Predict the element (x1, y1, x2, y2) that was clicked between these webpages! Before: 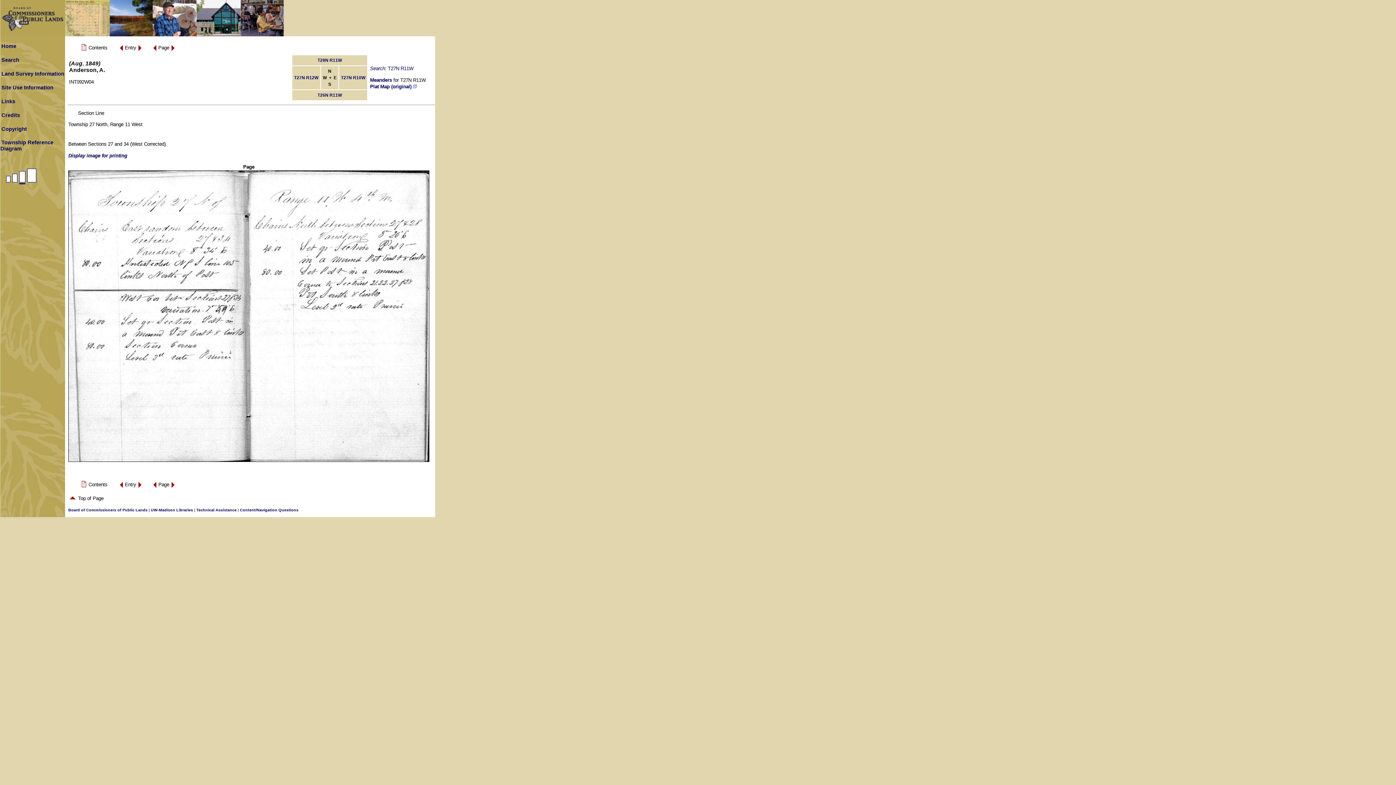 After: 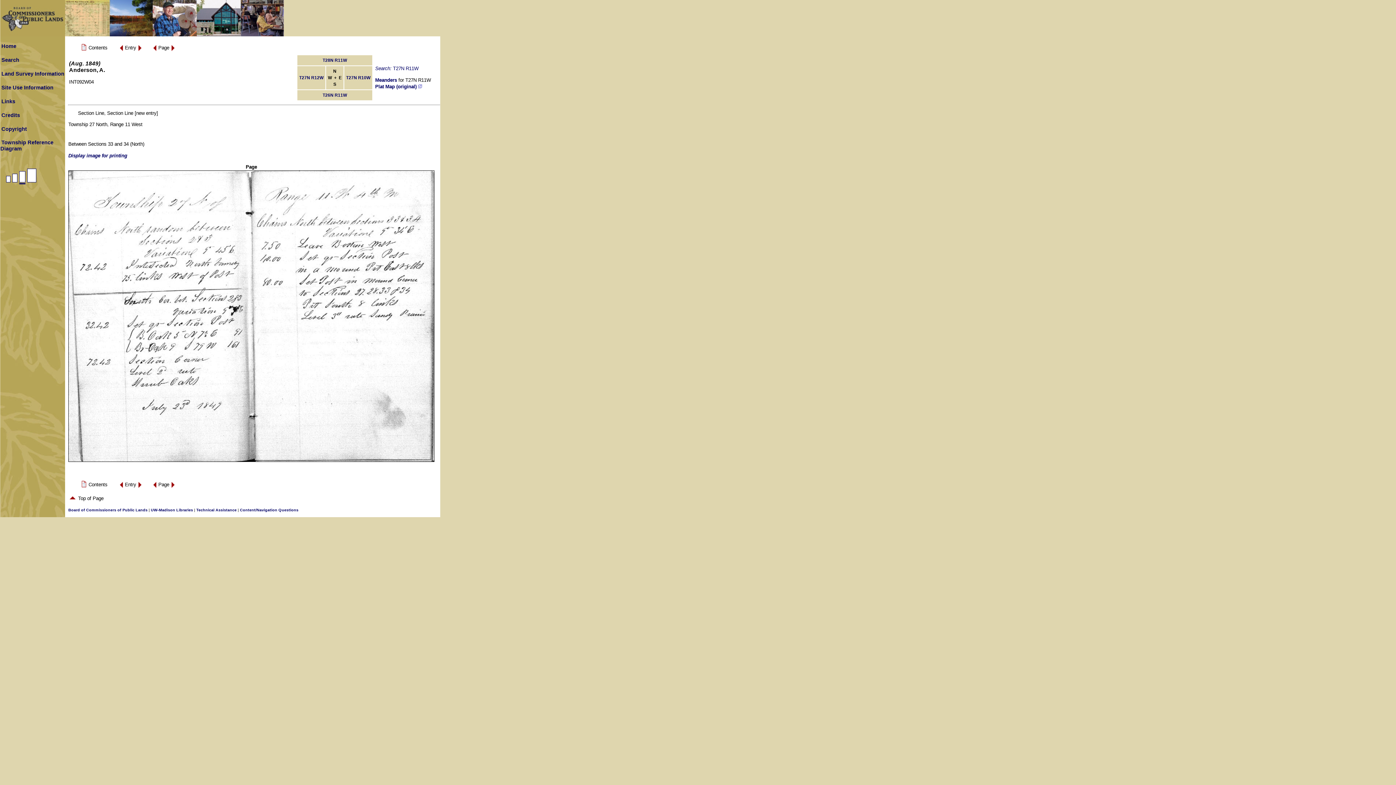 Action: bbox: (118, 485, 123, 490)